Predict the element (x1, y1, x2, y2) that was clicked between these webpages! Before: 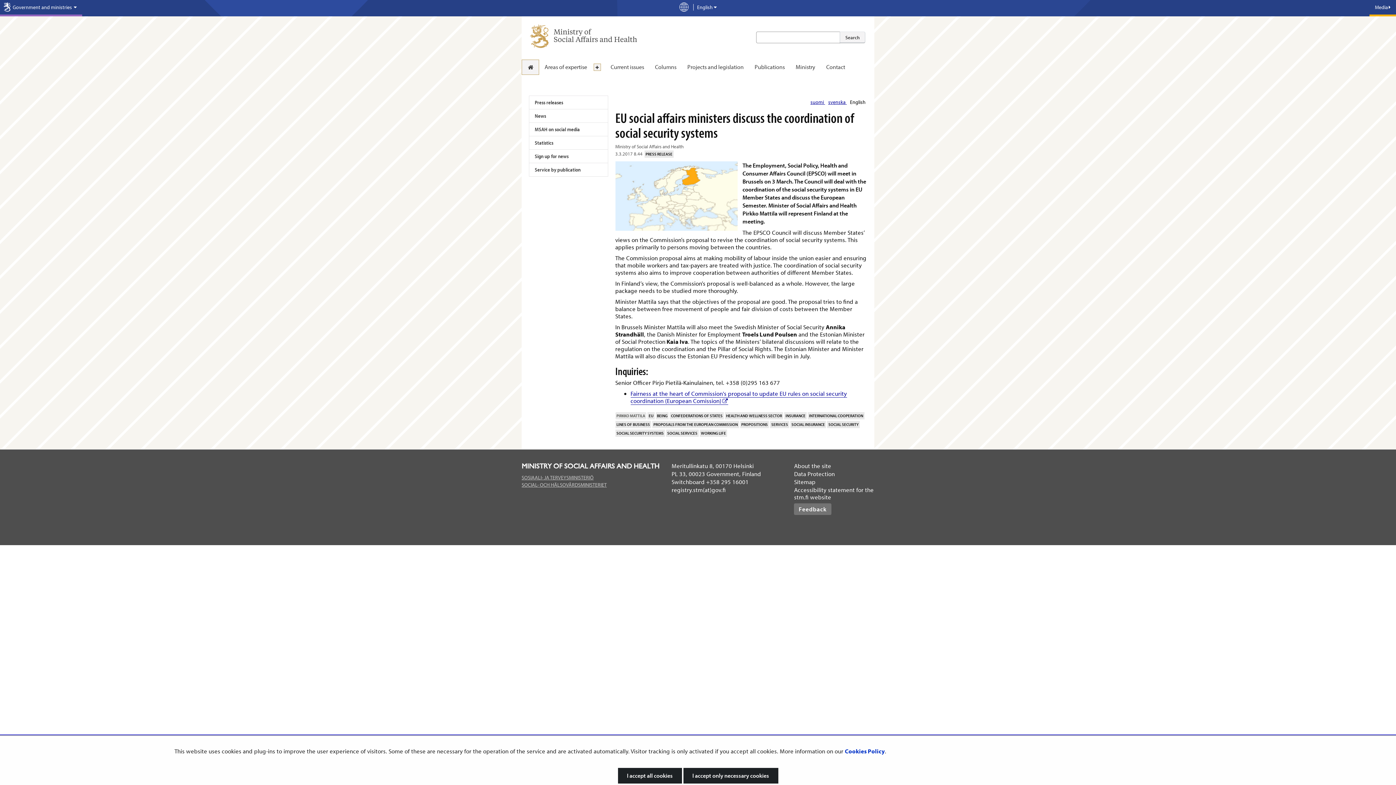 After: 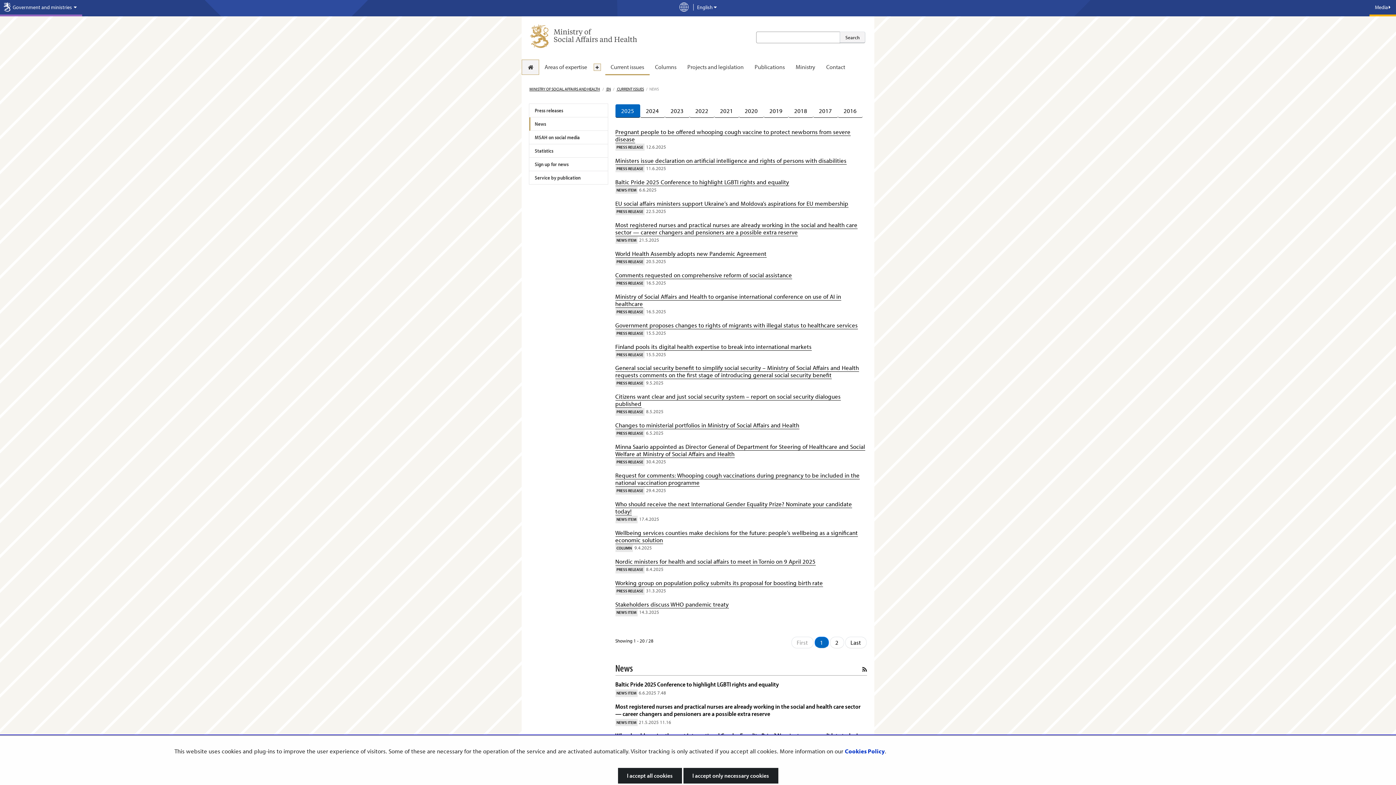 Action: bbox: (529, 109, 607, 122) label: News